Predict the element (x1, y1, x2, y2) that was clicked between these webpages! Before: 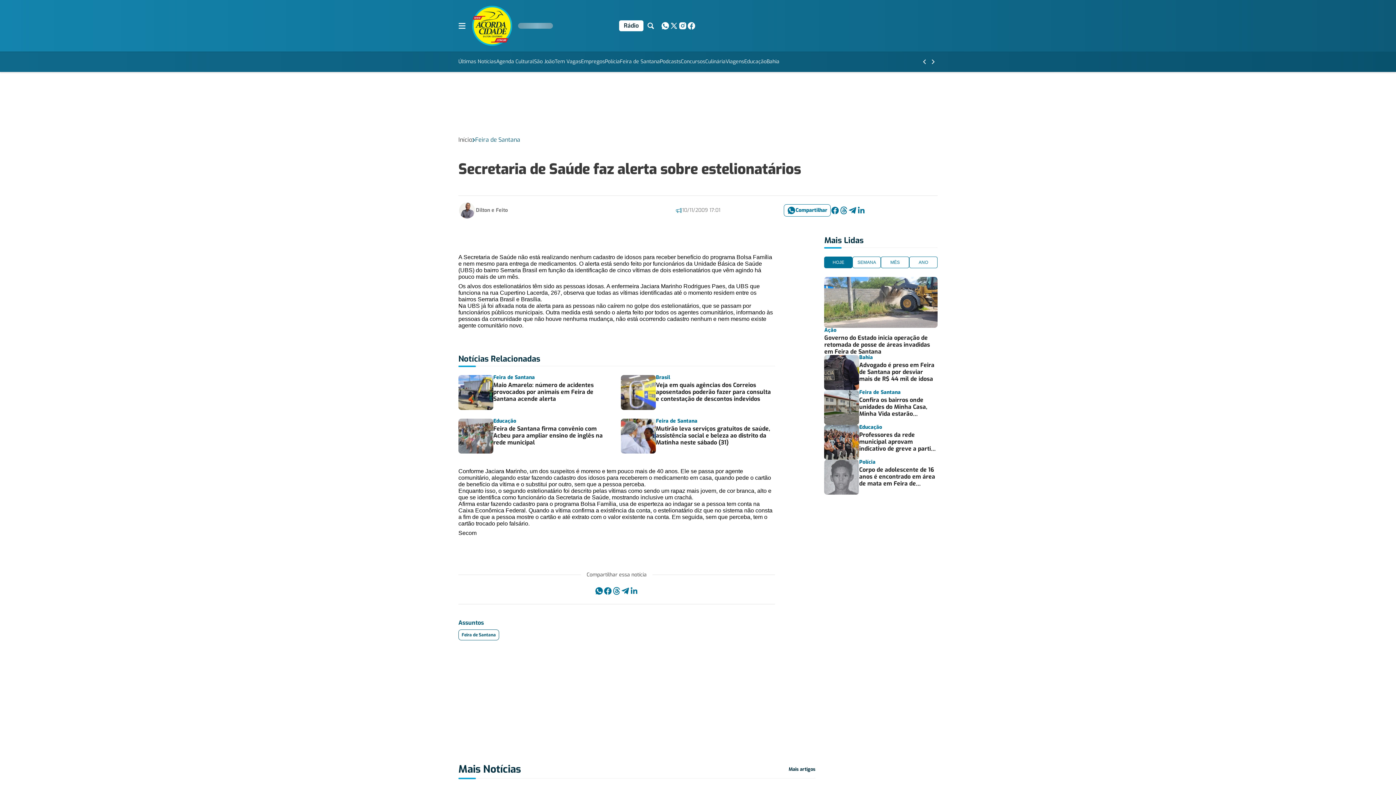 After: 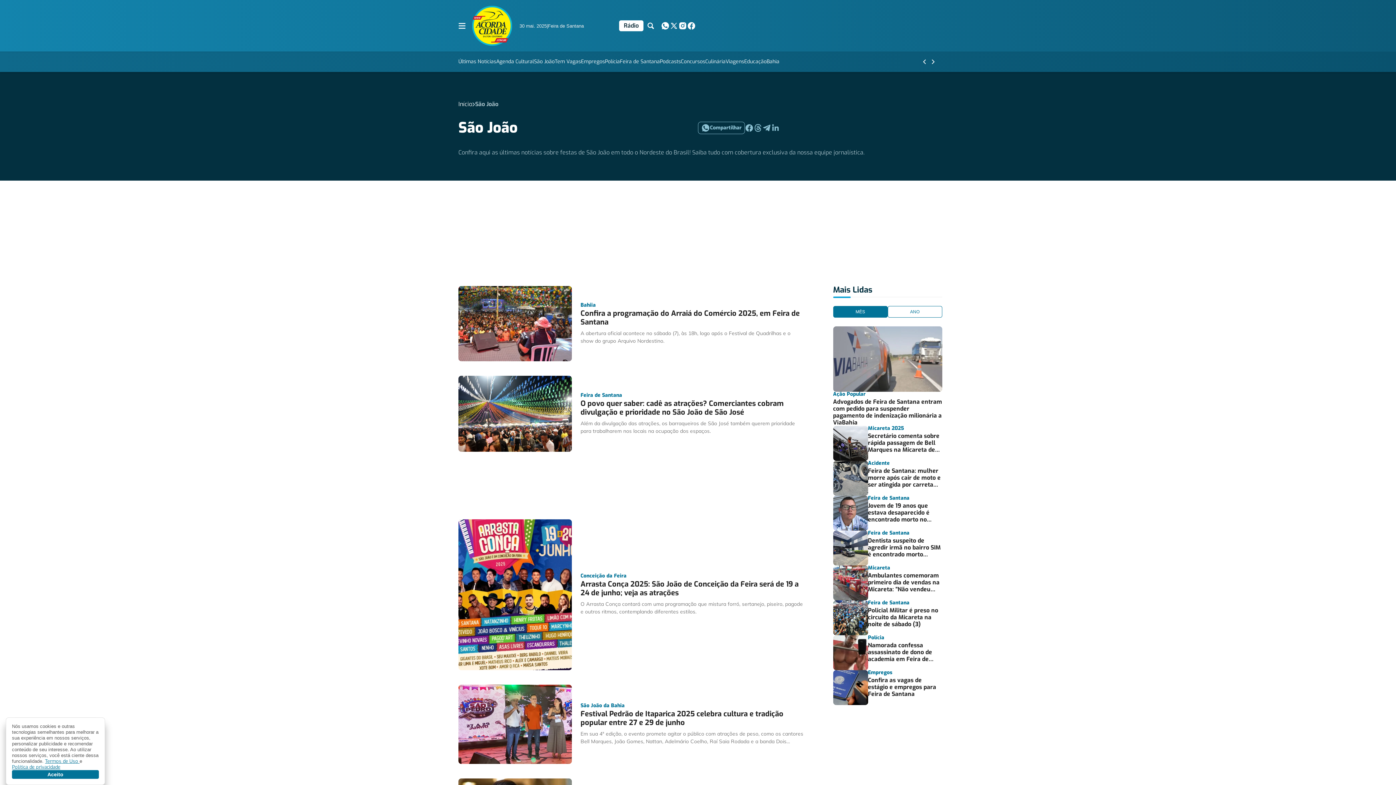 Action: bbox: (534, 57, 554, 66) label: São João